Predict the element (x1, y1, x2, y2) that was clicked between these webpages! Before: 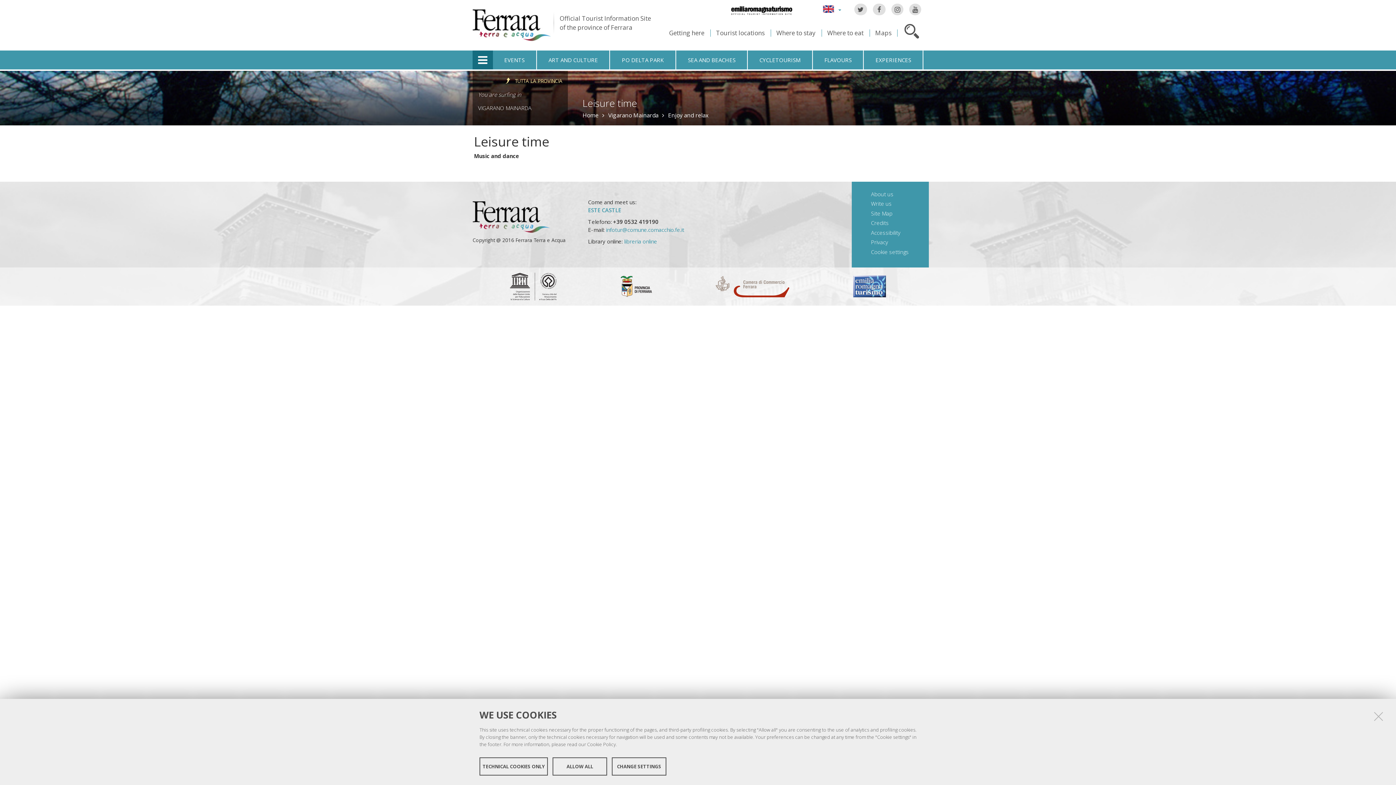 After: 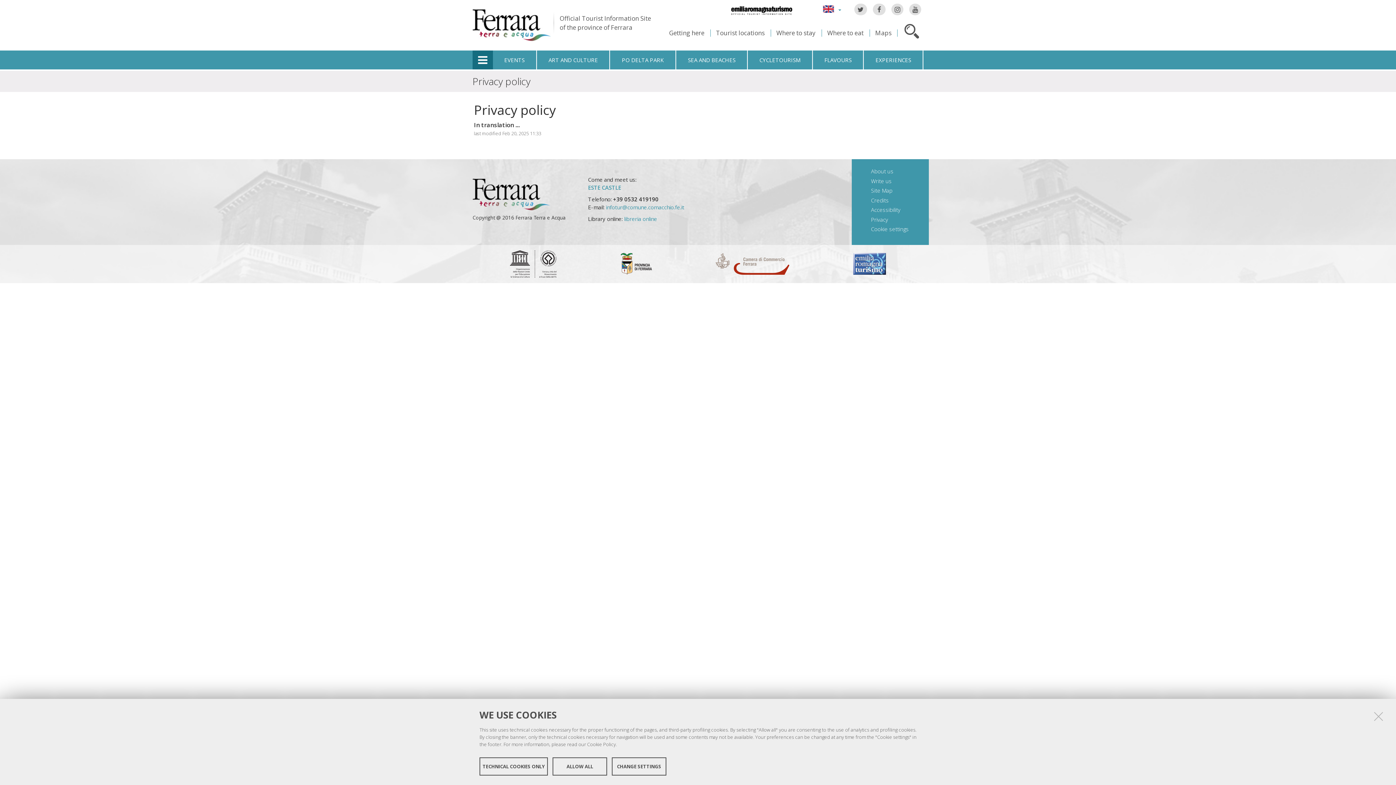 Action: bbox: (871, 238, 888, 245) label: Privacy